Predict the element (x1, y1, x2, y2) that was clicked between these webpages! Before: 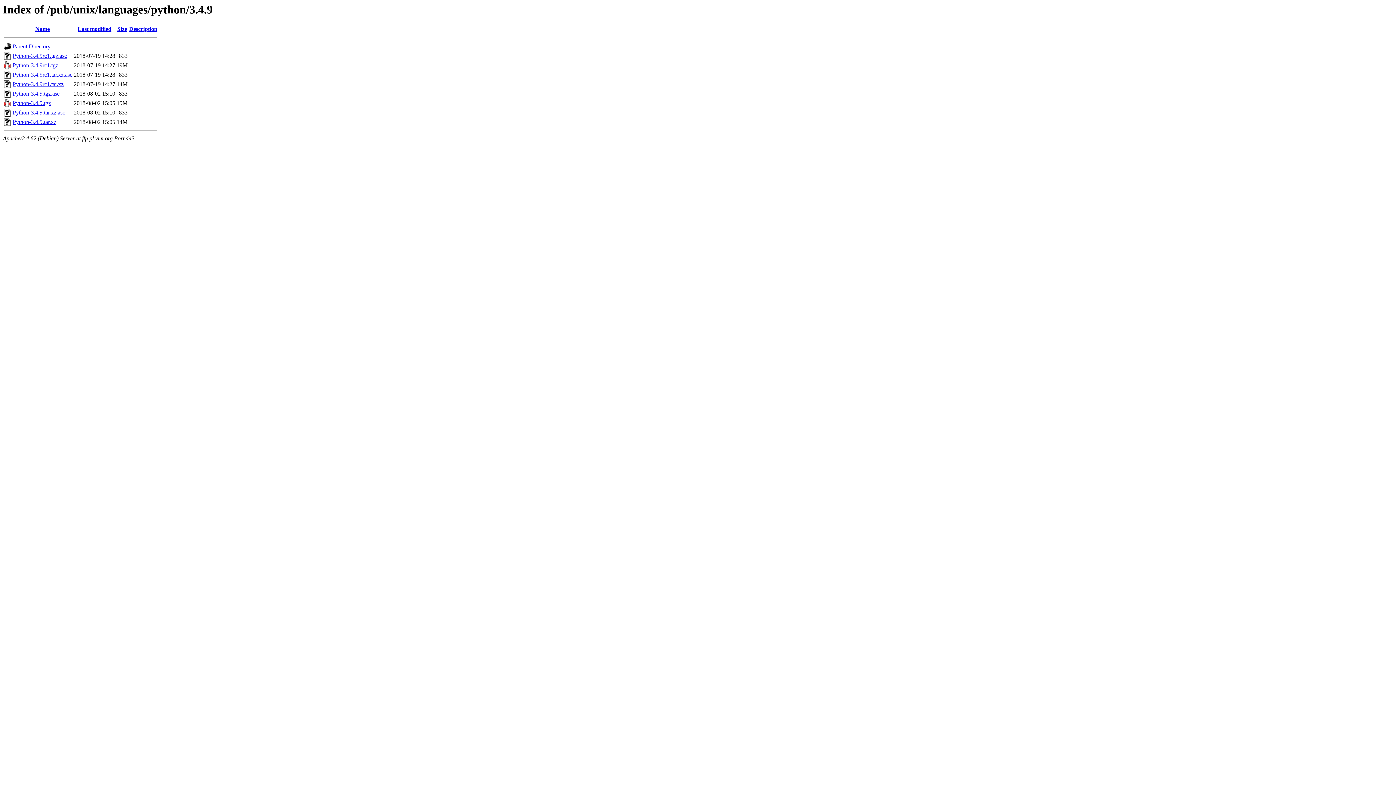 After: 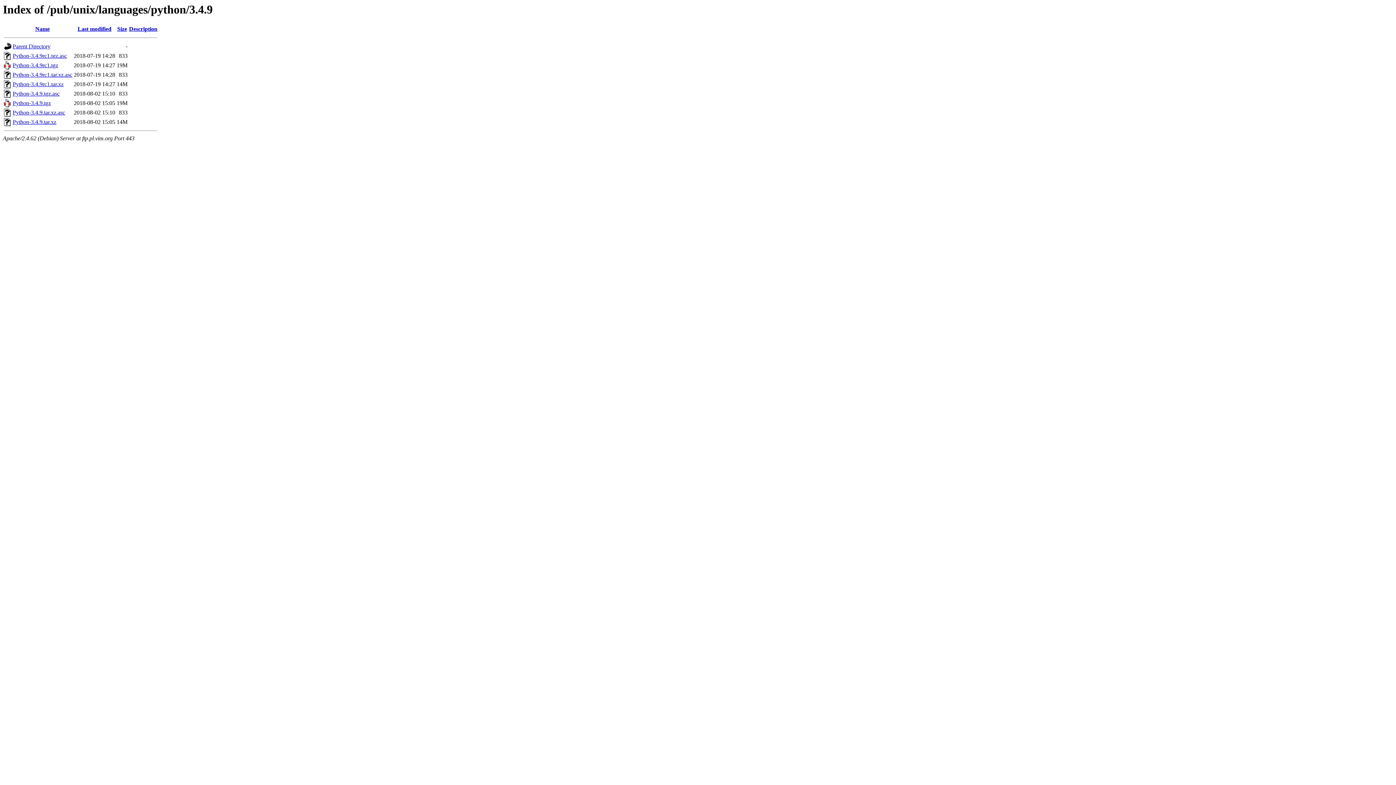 Action: bbox: (12, 71, 72, 77) label: Python-3.4.9rc1.tar.xz.asc